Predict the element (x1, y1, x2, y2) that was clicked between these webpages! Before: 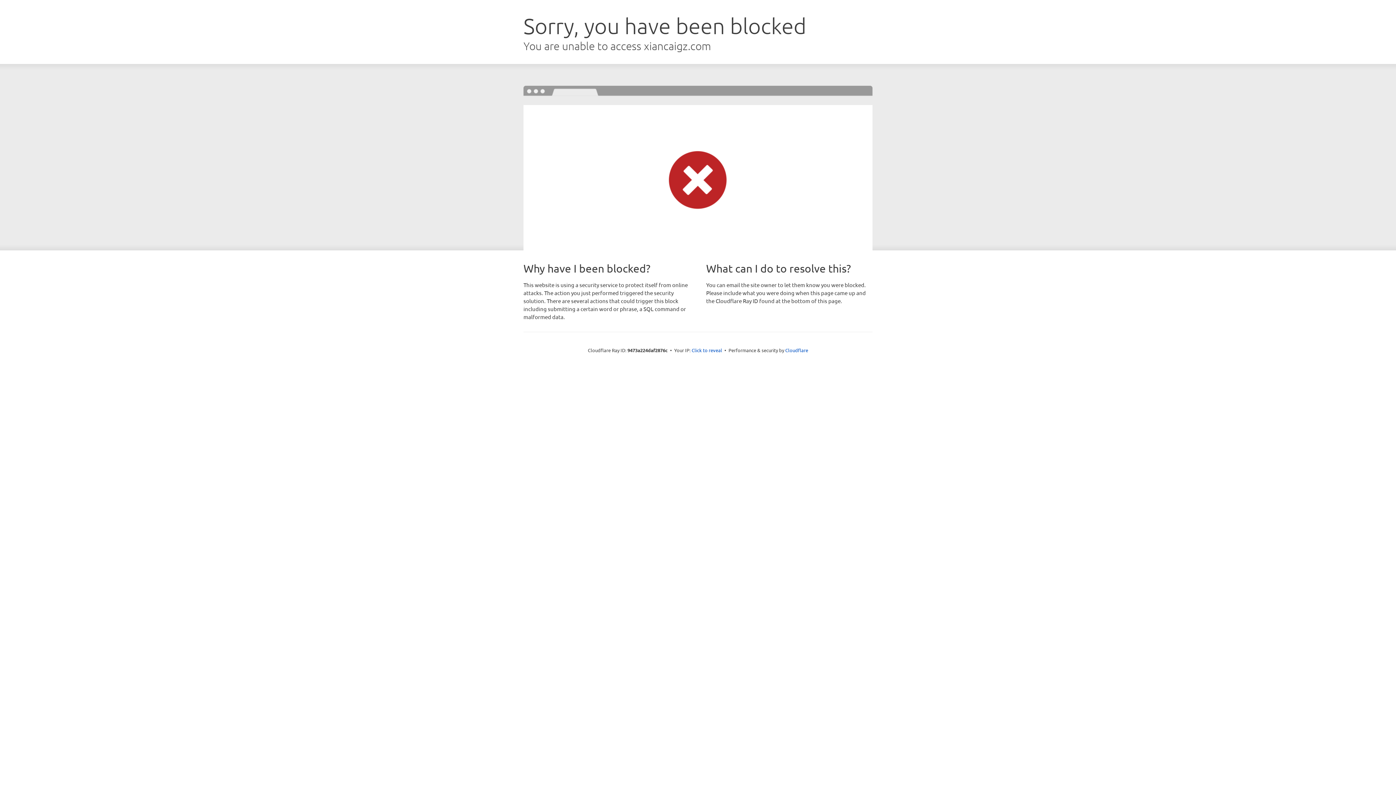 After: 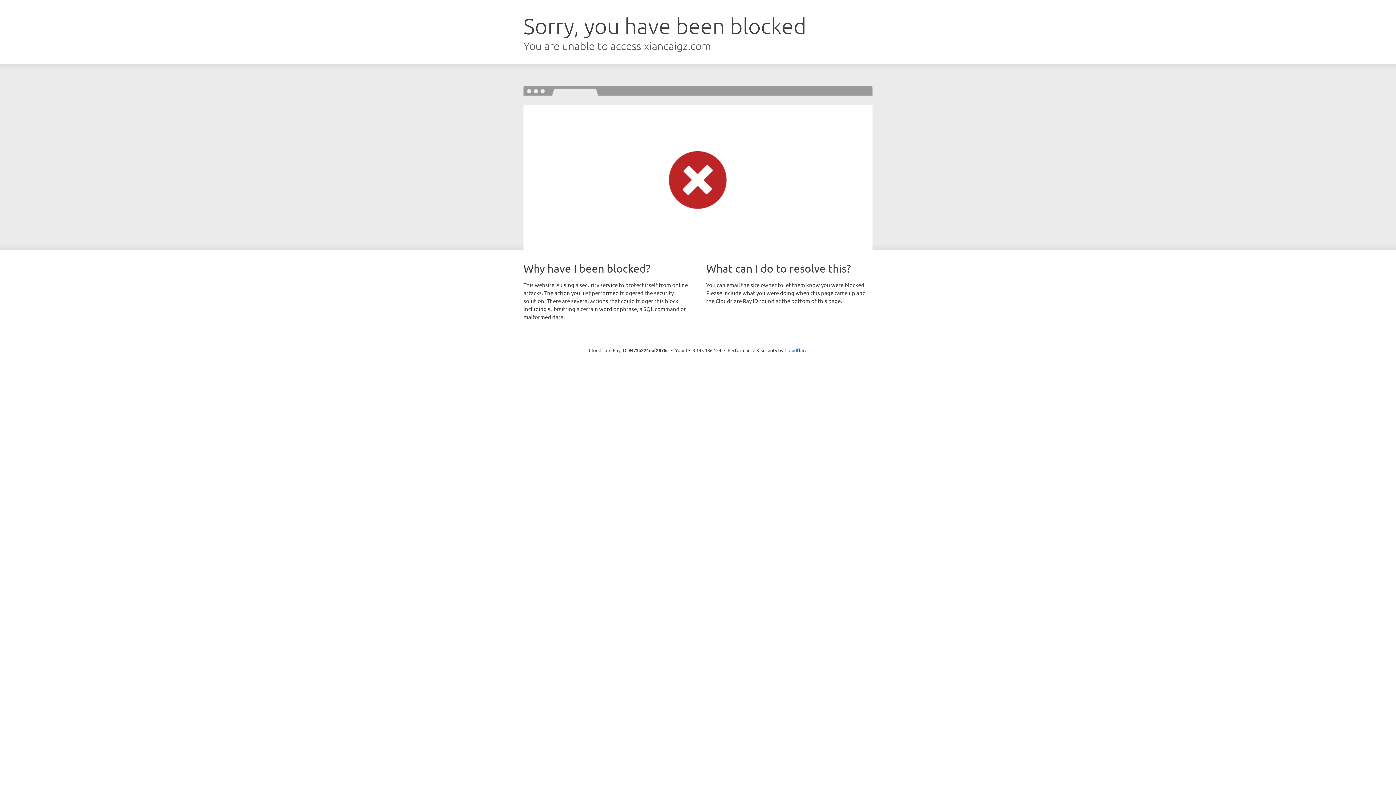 Action: bbox: (691, 346, 722, 353) label: Click to reveal